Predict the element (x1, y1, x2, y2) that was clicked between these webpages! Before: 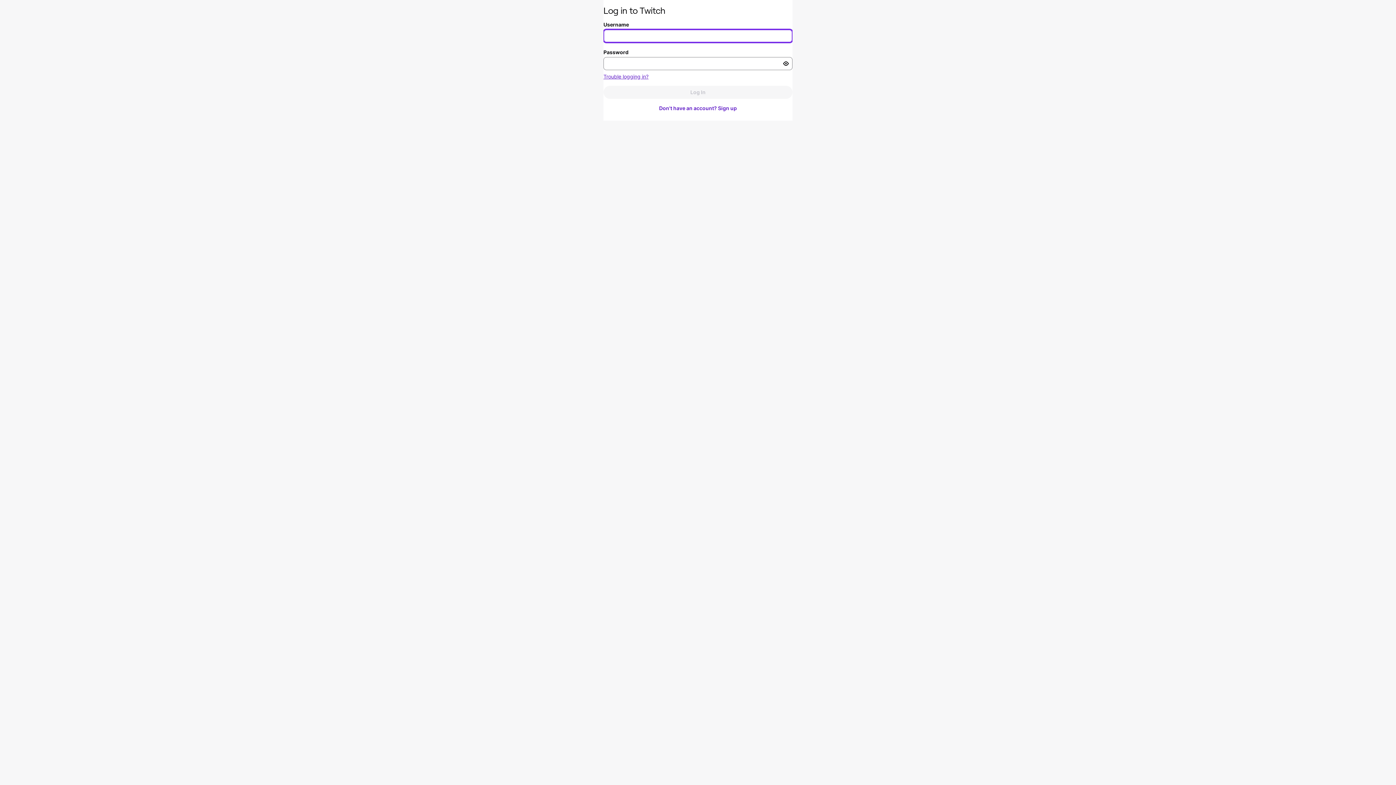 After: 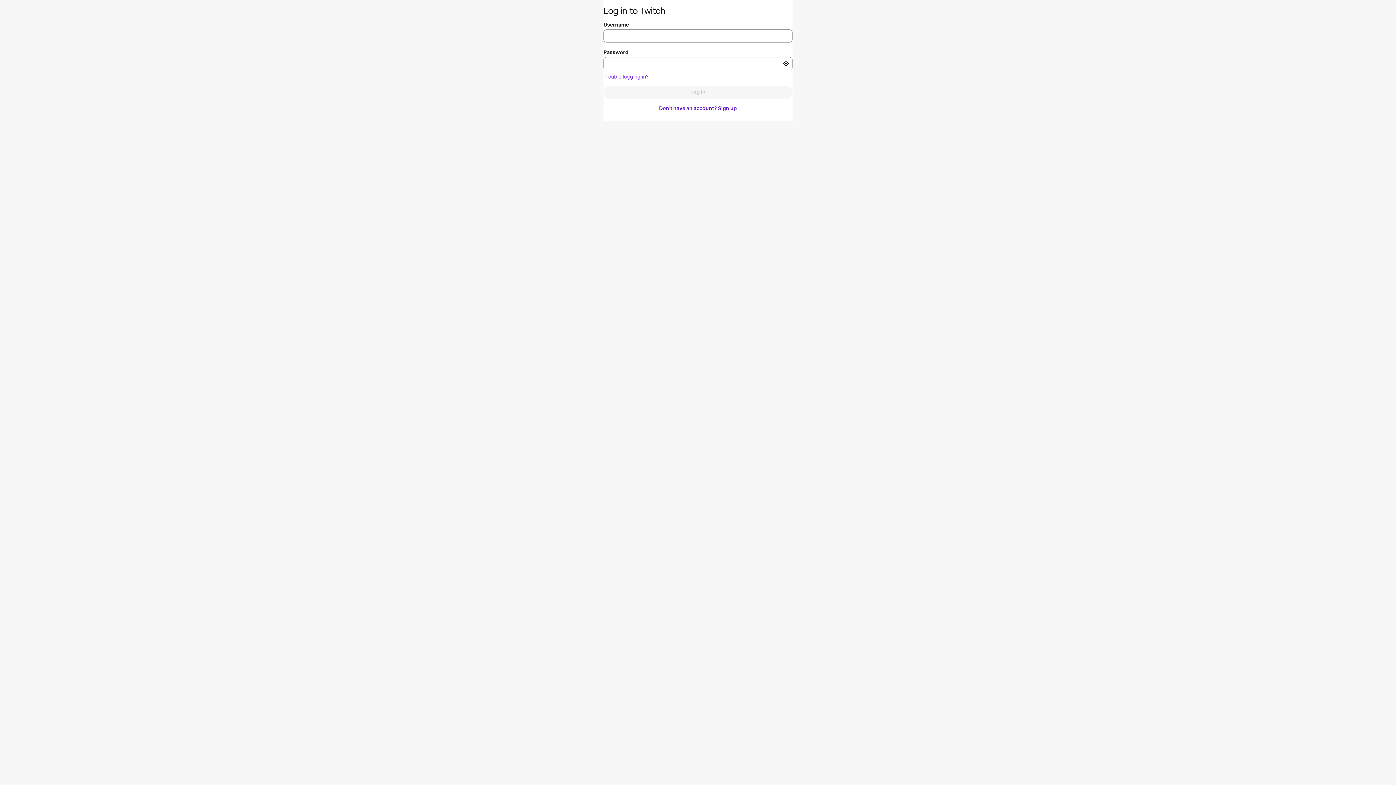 Action: label: Trouble logging in? bbox: (603, 73, 648, 79)